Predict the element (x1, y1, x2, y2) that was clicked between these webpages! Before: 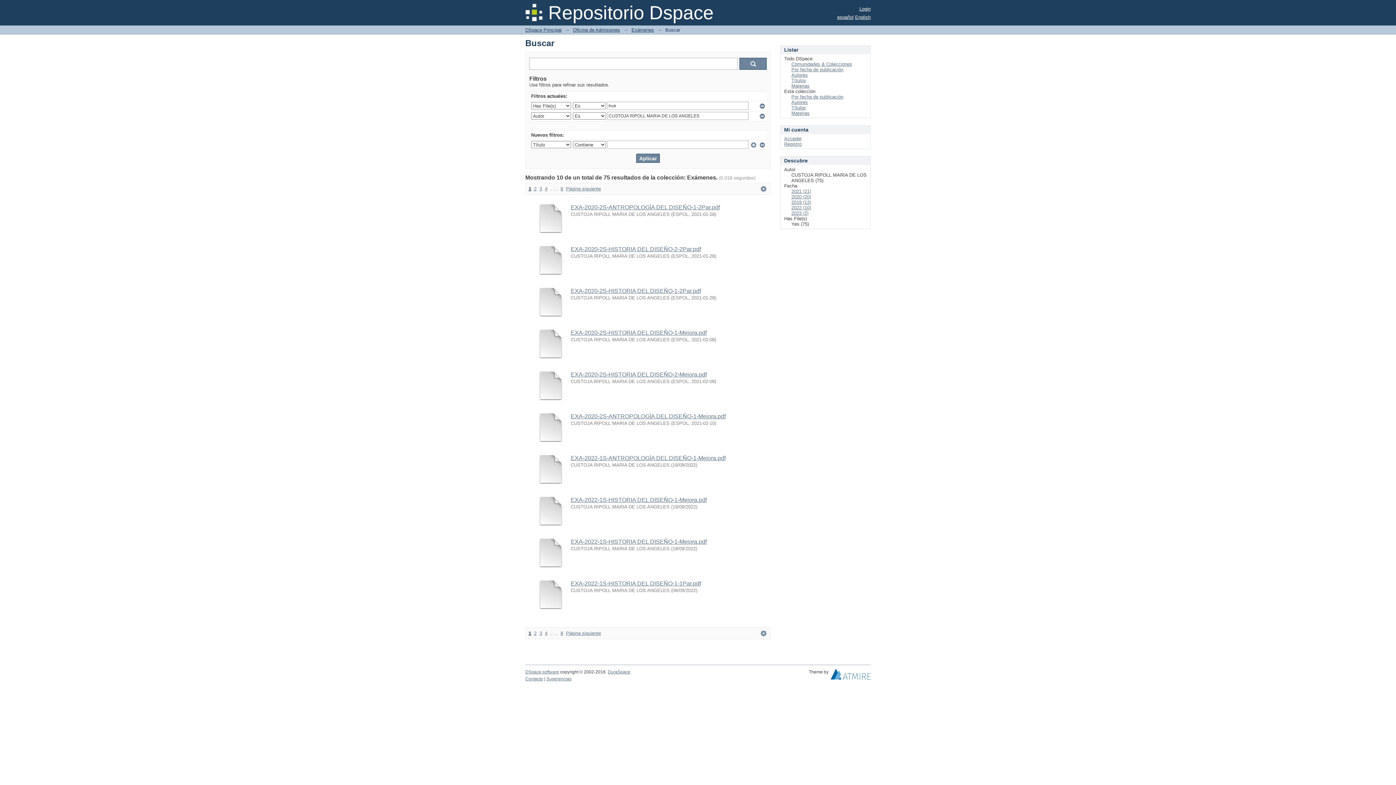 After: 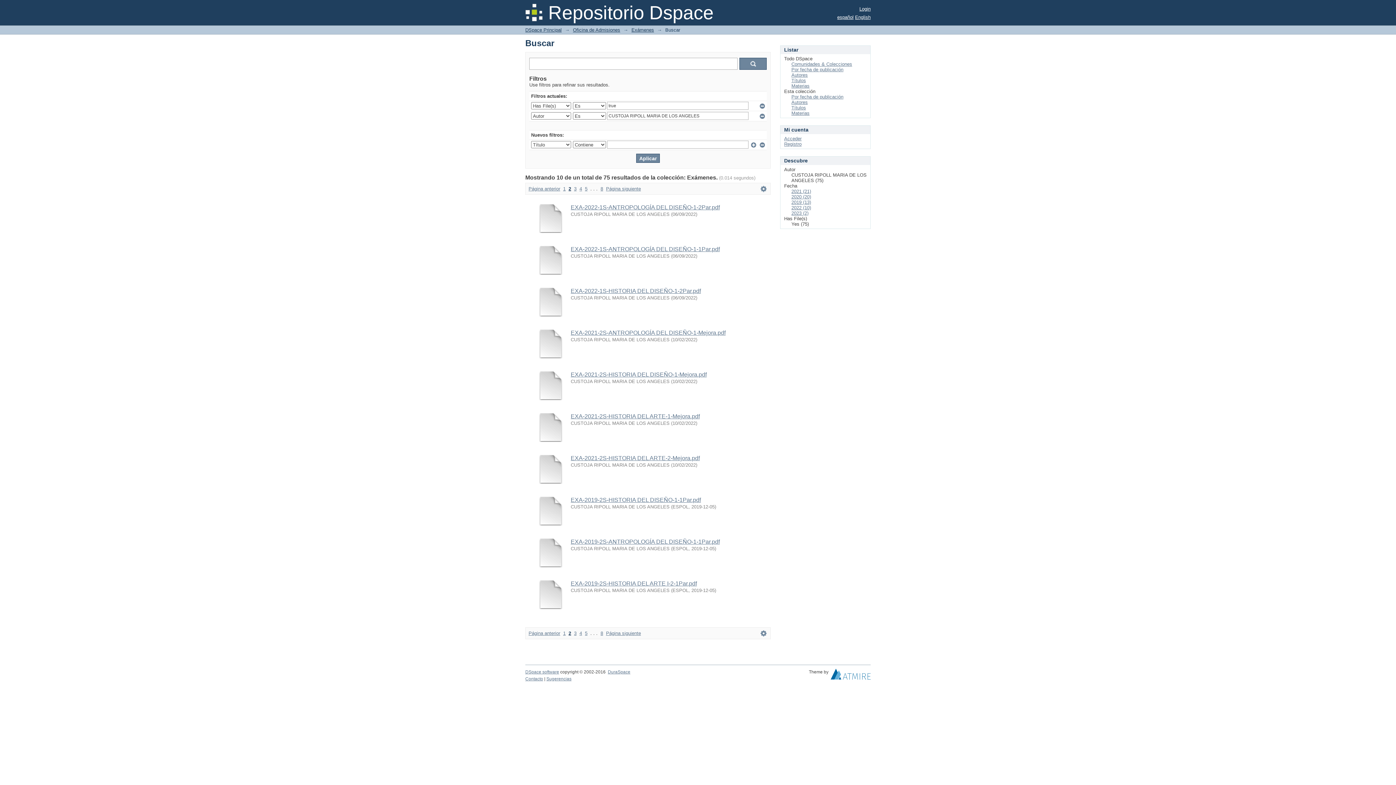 Action: label: Página siguiente bbox: (566, 186, 601, 191)